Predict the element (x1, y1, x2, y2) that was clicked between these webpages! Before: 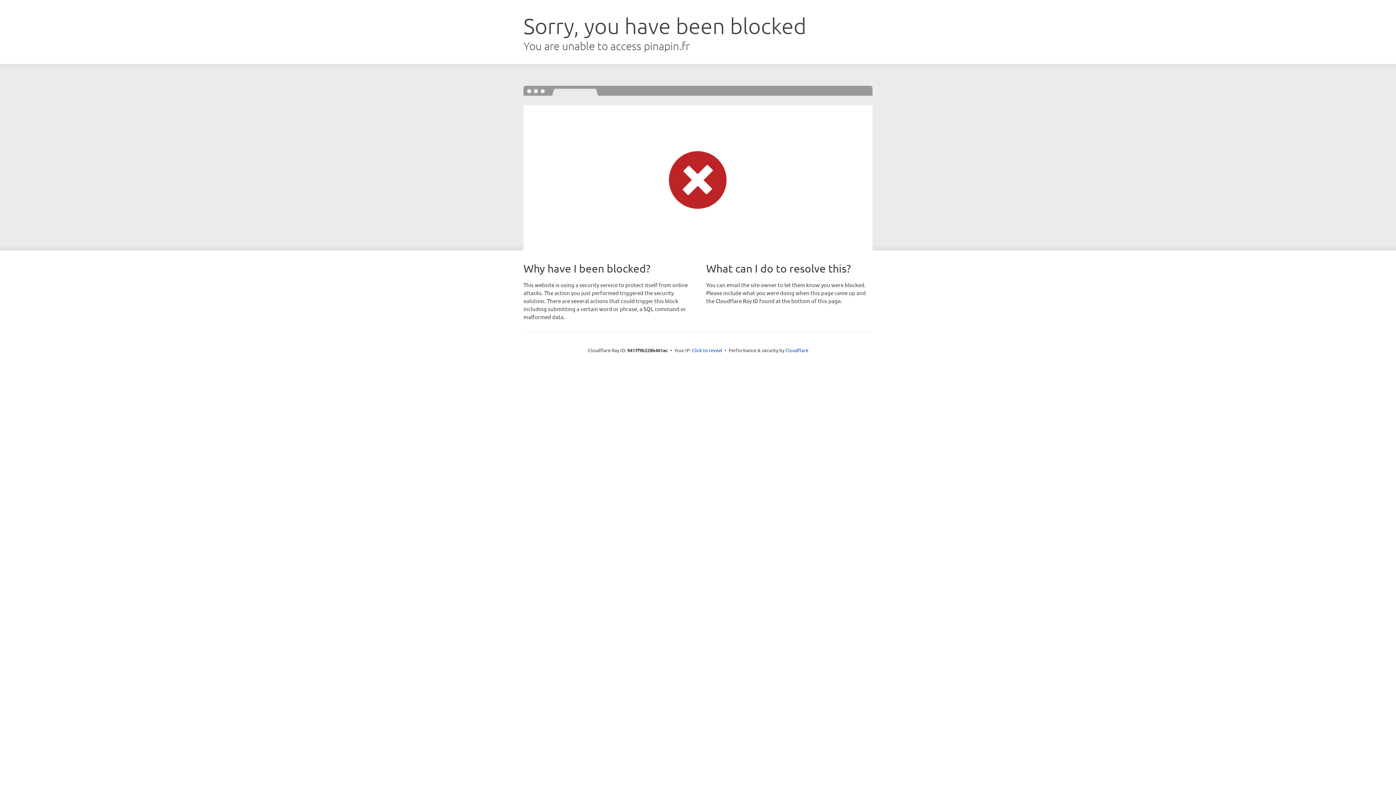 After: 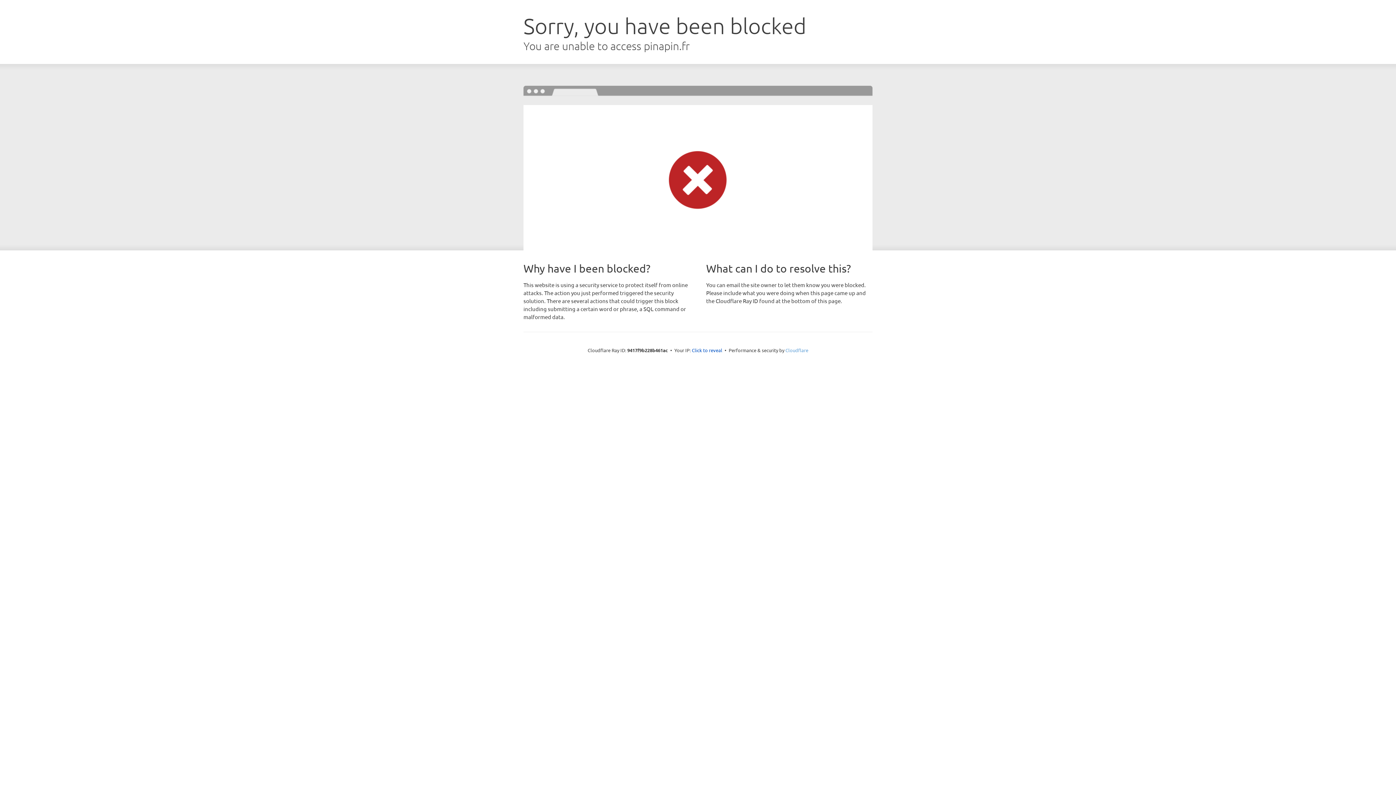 Action: bbox: (785, 347, 808, 353) label: Cloudflare